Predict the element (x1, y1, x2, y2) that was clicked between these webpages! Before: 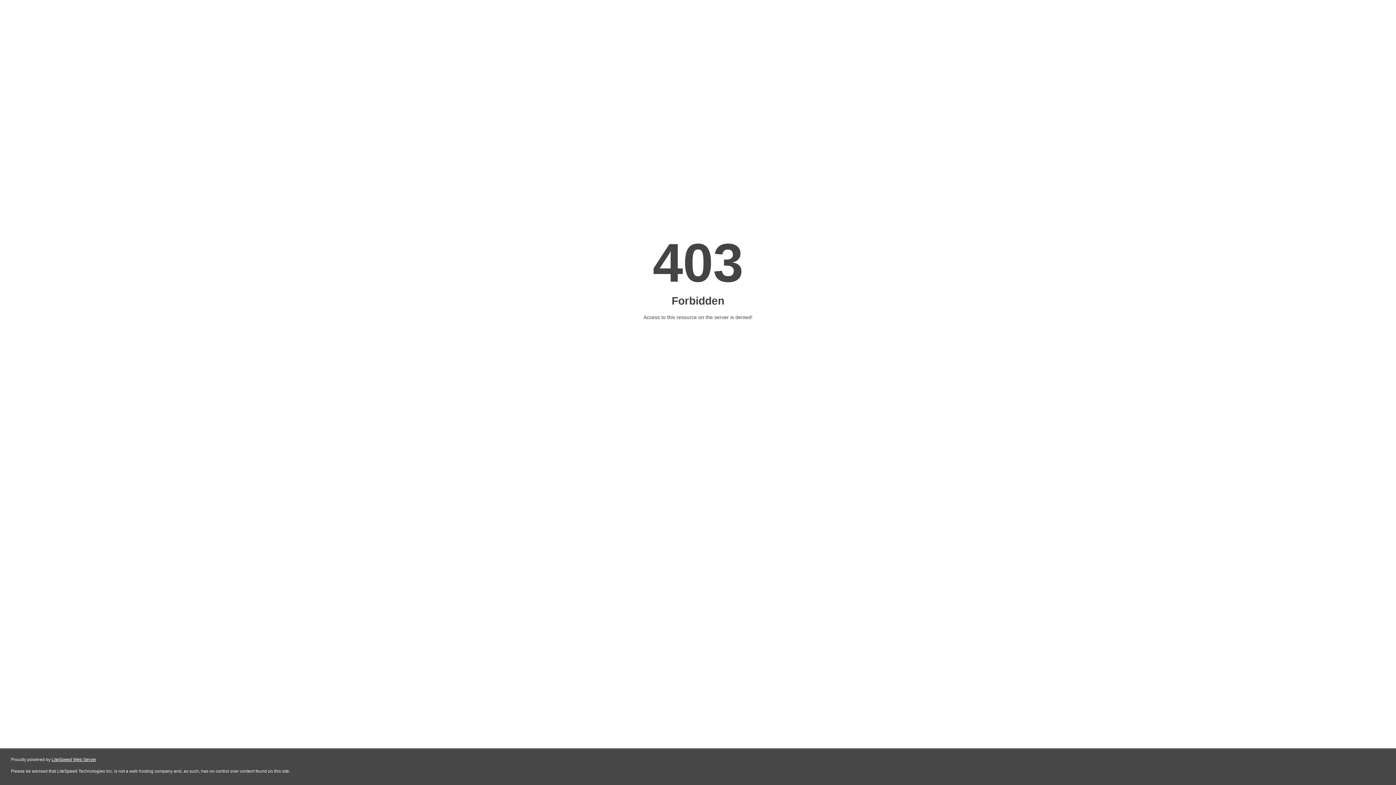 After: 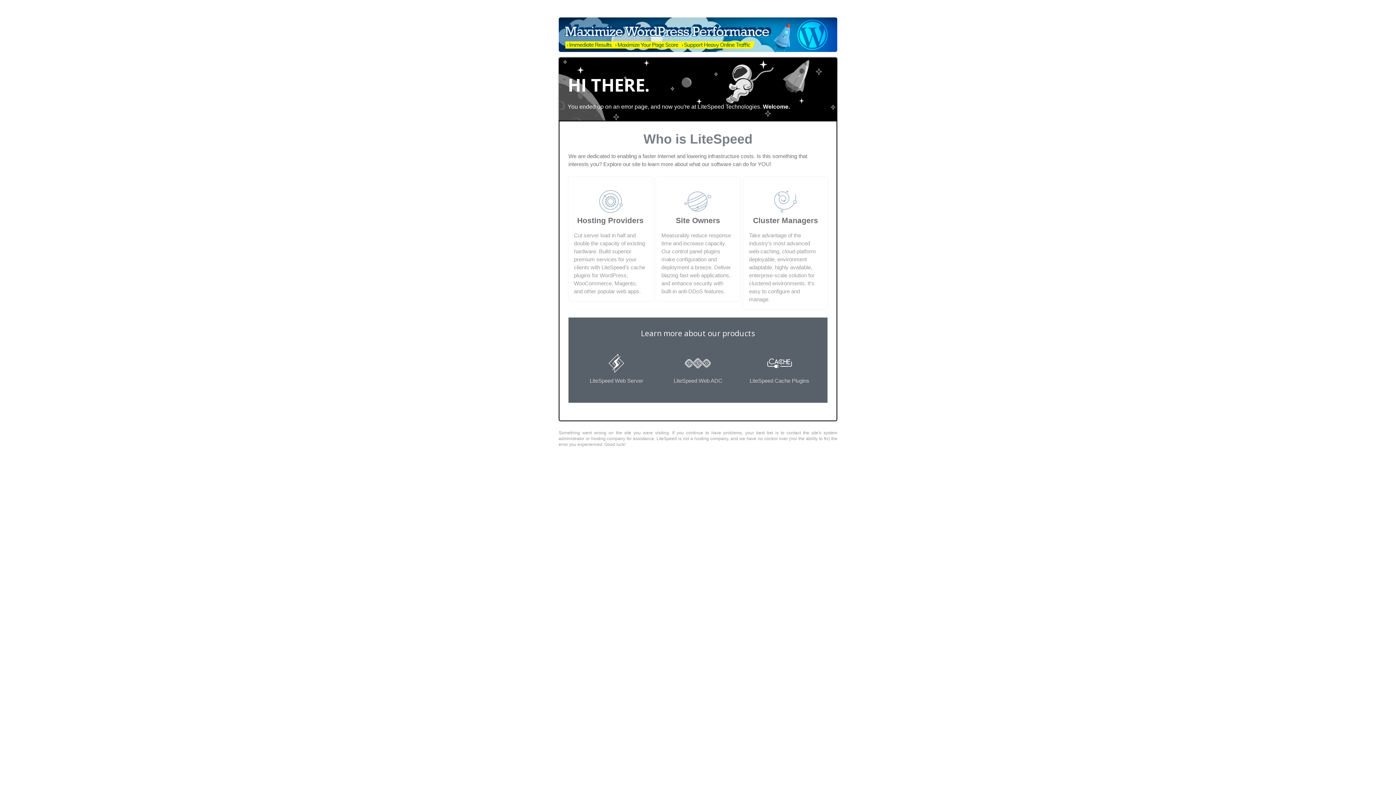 Action: label: LiteSpeed Web Server bbox: (51, 757, 96, 762)